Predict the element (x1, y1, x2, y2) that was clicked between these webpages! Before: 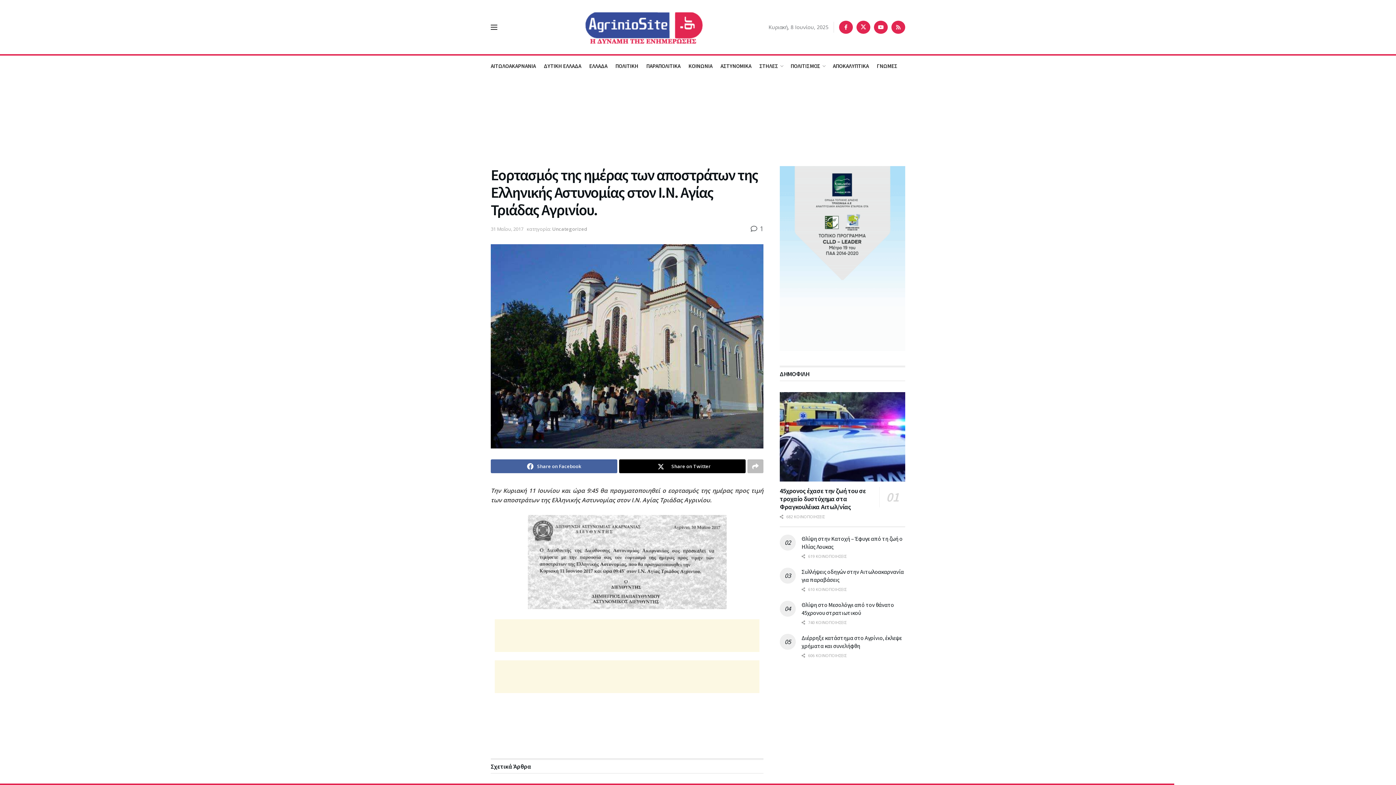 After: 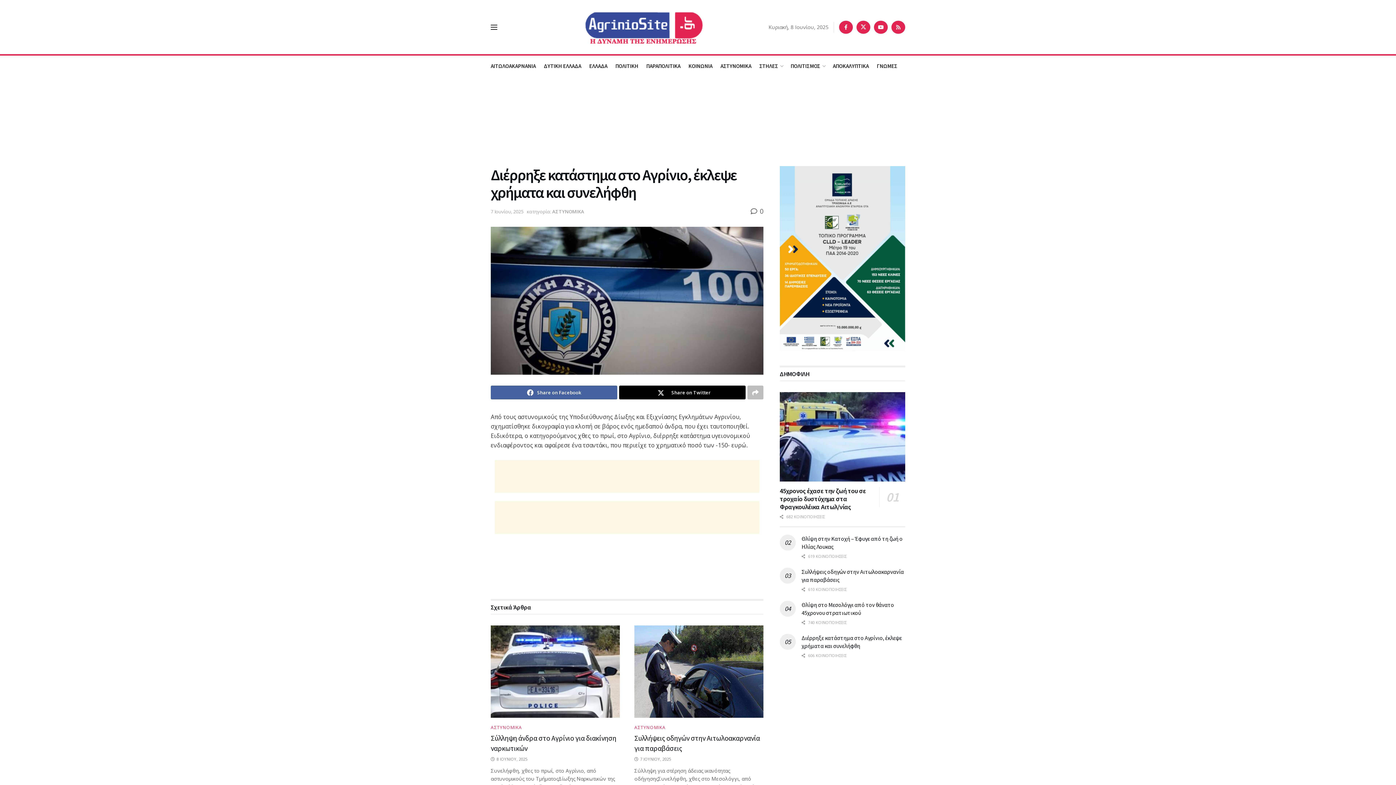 Action: bbox: (801, 634, 902, 649) label: Διέρρηξε κατάστημα στο Αγρίνιο, έκλεψε χρήματα και συνελήφθη